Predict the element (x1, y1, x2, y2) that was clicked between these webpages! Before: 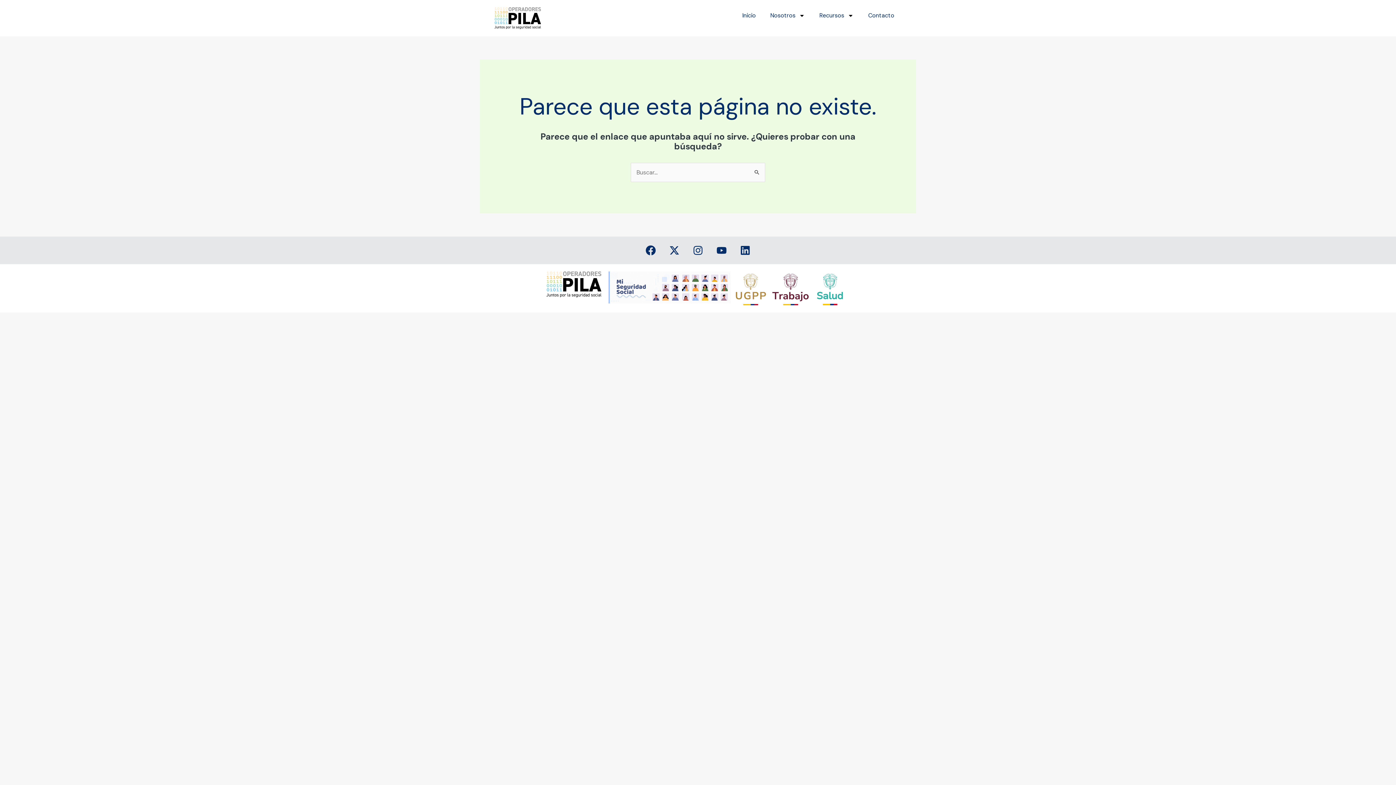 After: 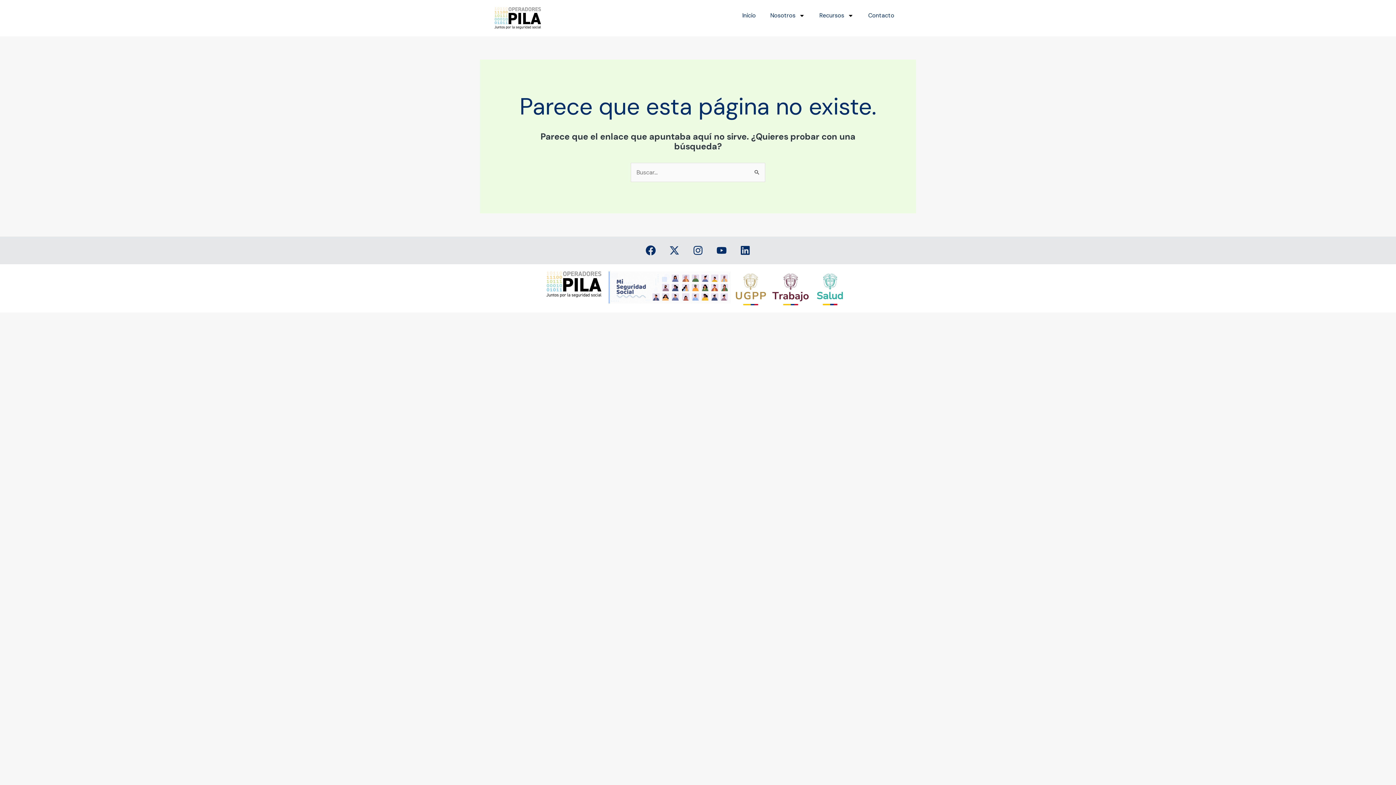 Action: bbox: (664, 240, 684, 260) label: X-twitter